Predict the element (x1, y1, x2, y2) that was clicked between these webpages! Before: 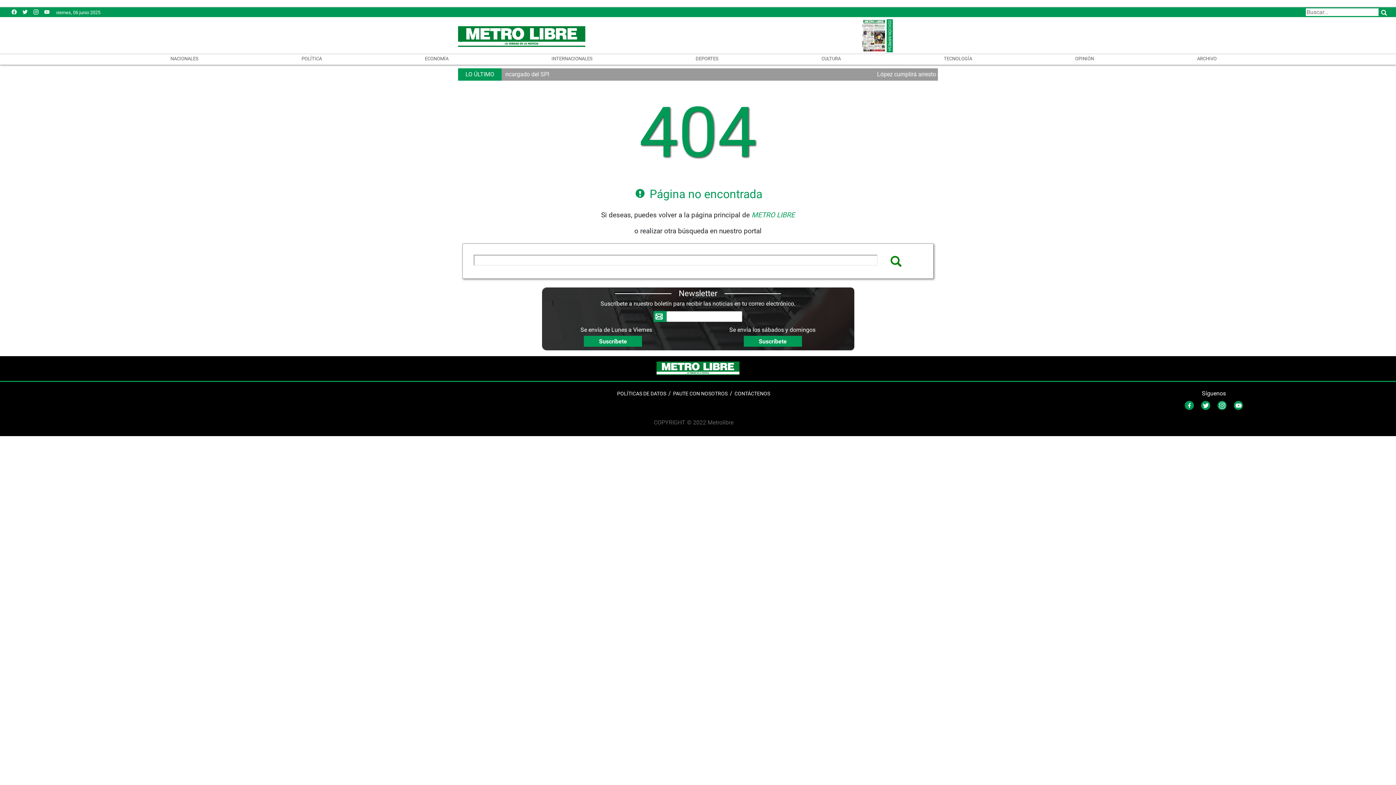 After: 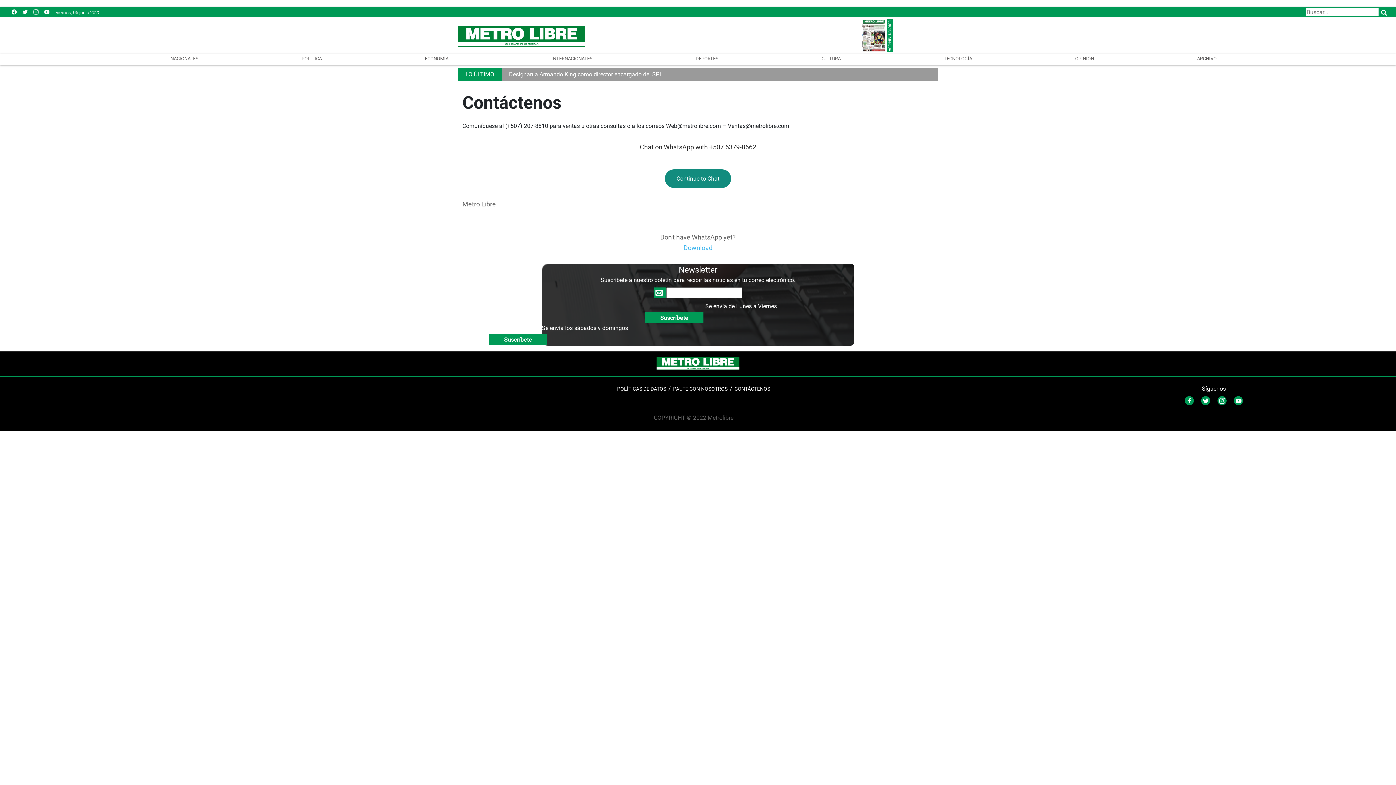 Action: label: CONTÁCTENOS bbox: (734, 390, 770, 396)